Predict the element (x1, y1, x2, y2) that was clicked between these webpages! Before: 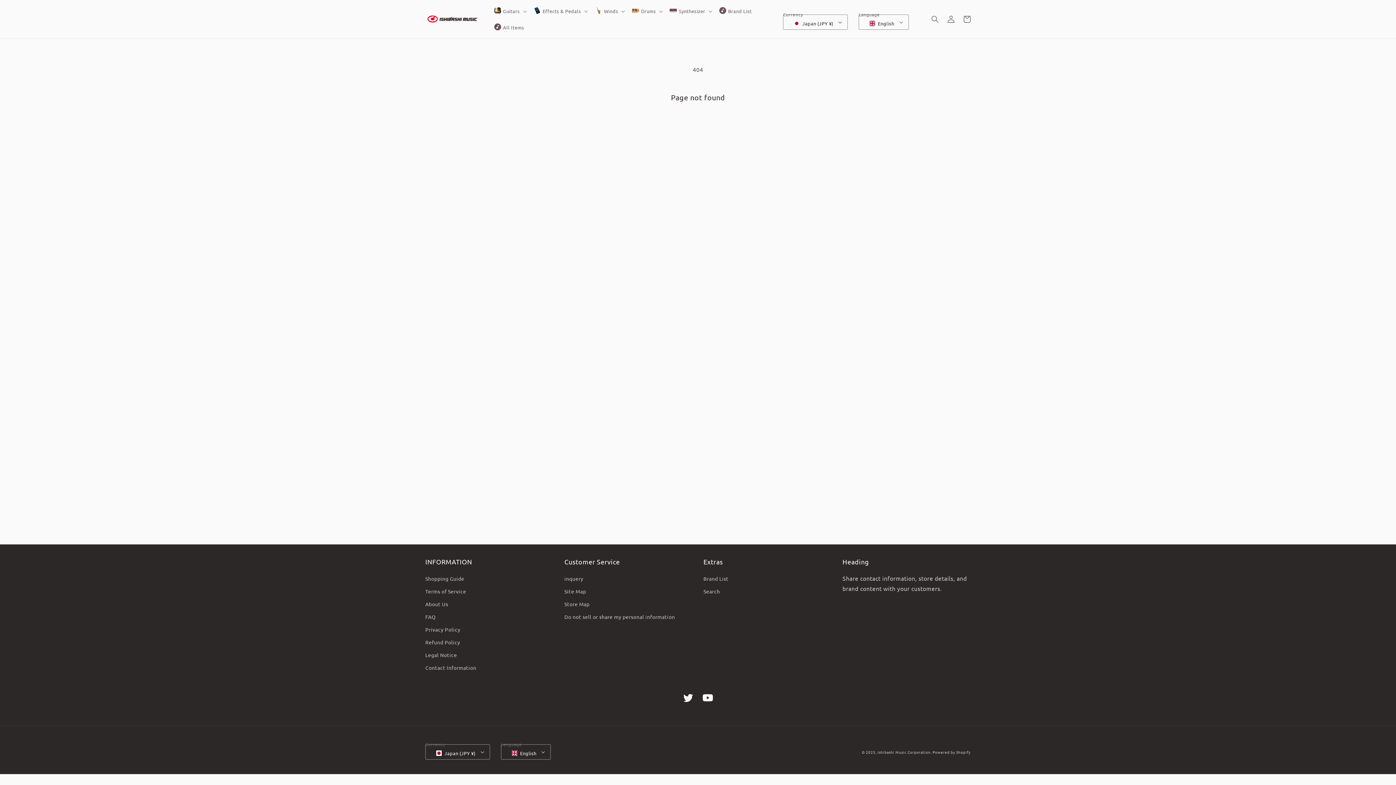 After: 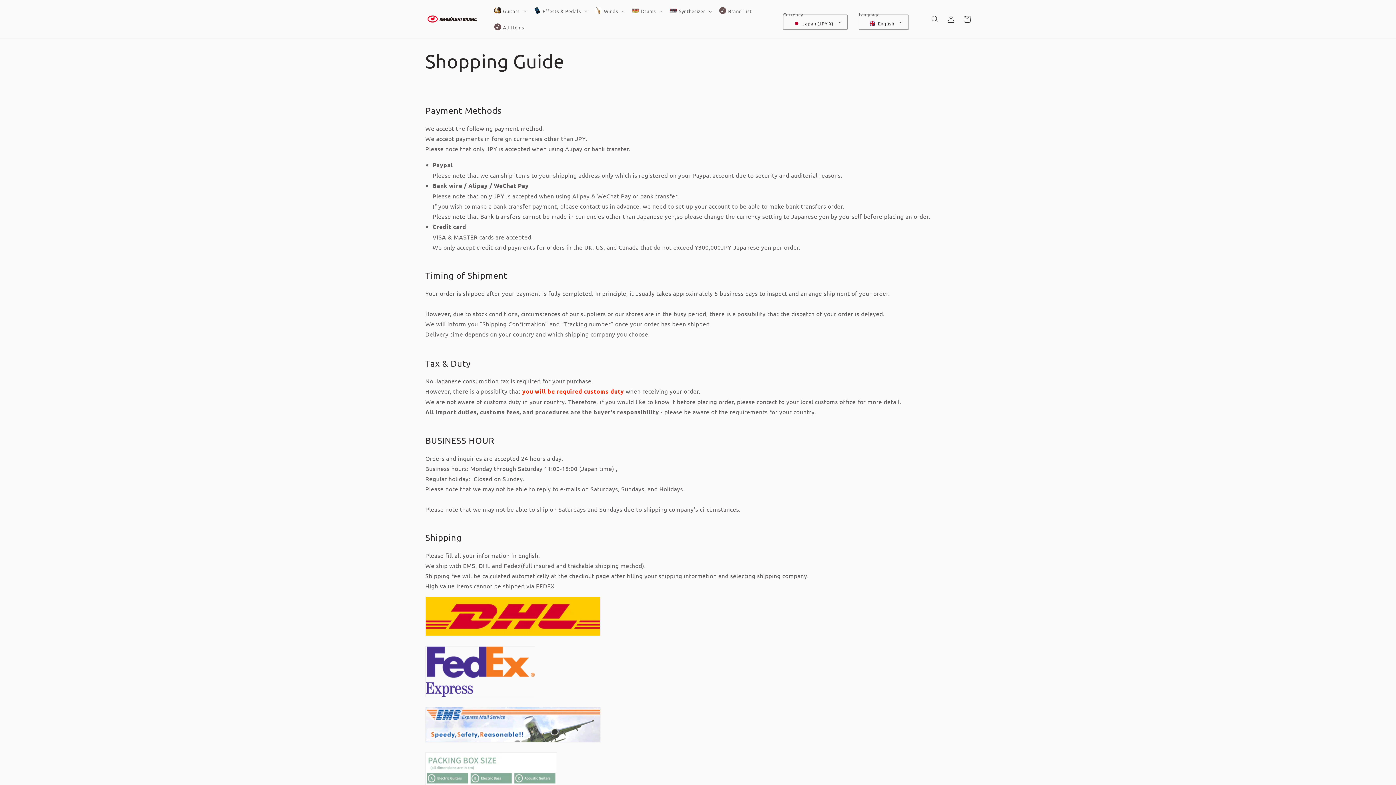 Action: bbox: (425, 574, 464, 585) label: Shopping Guide